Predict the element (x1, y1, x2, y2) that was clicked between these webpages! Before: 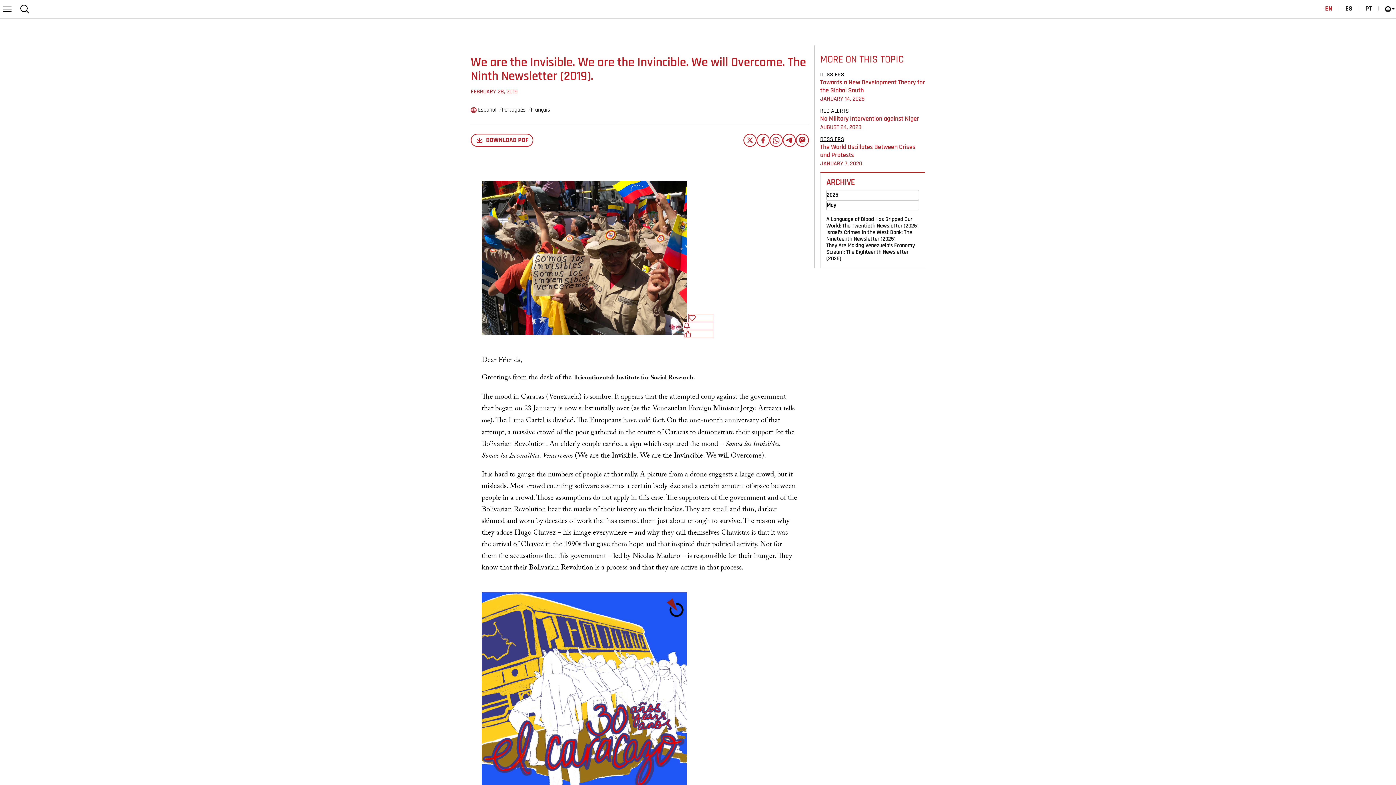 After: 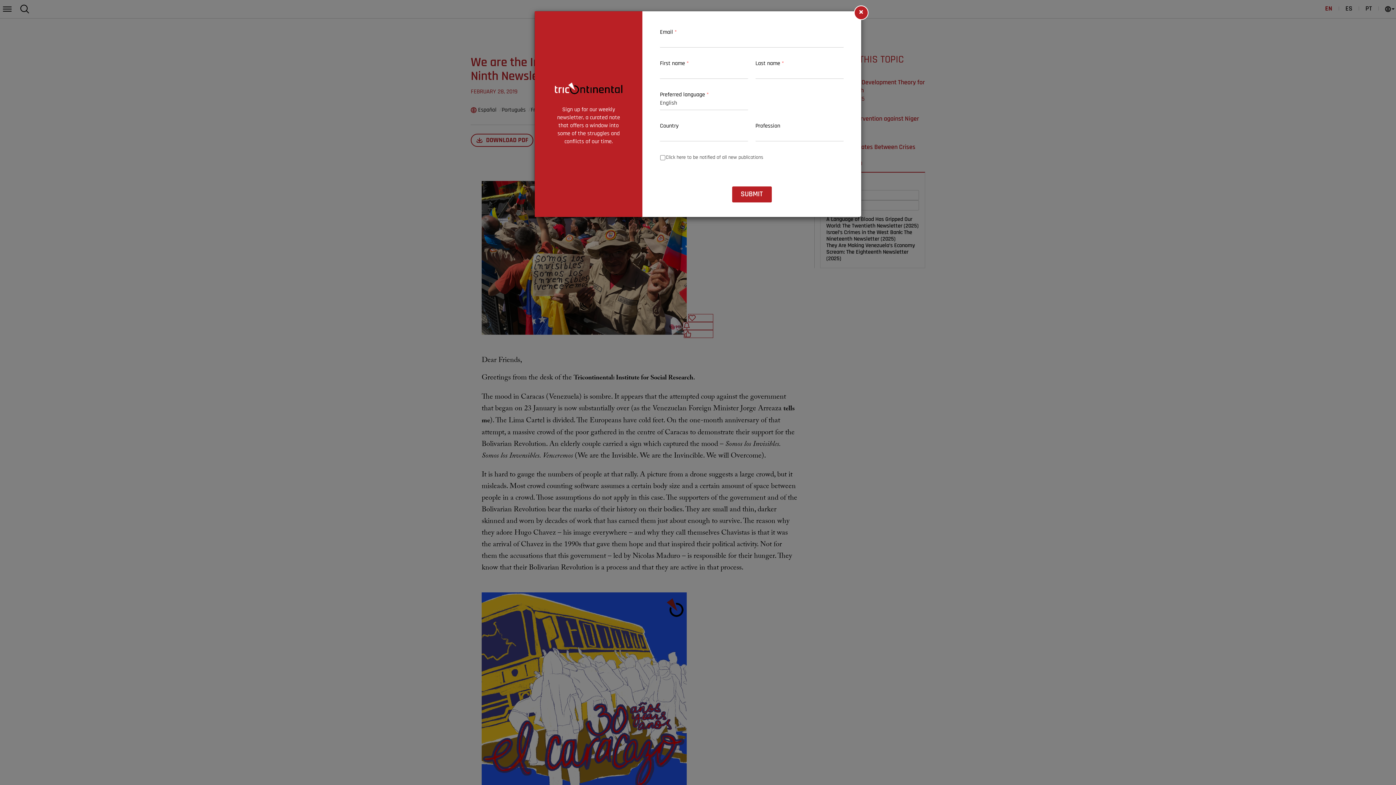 Action: label: Subscribe bbox: (682, 322, 713, 330)